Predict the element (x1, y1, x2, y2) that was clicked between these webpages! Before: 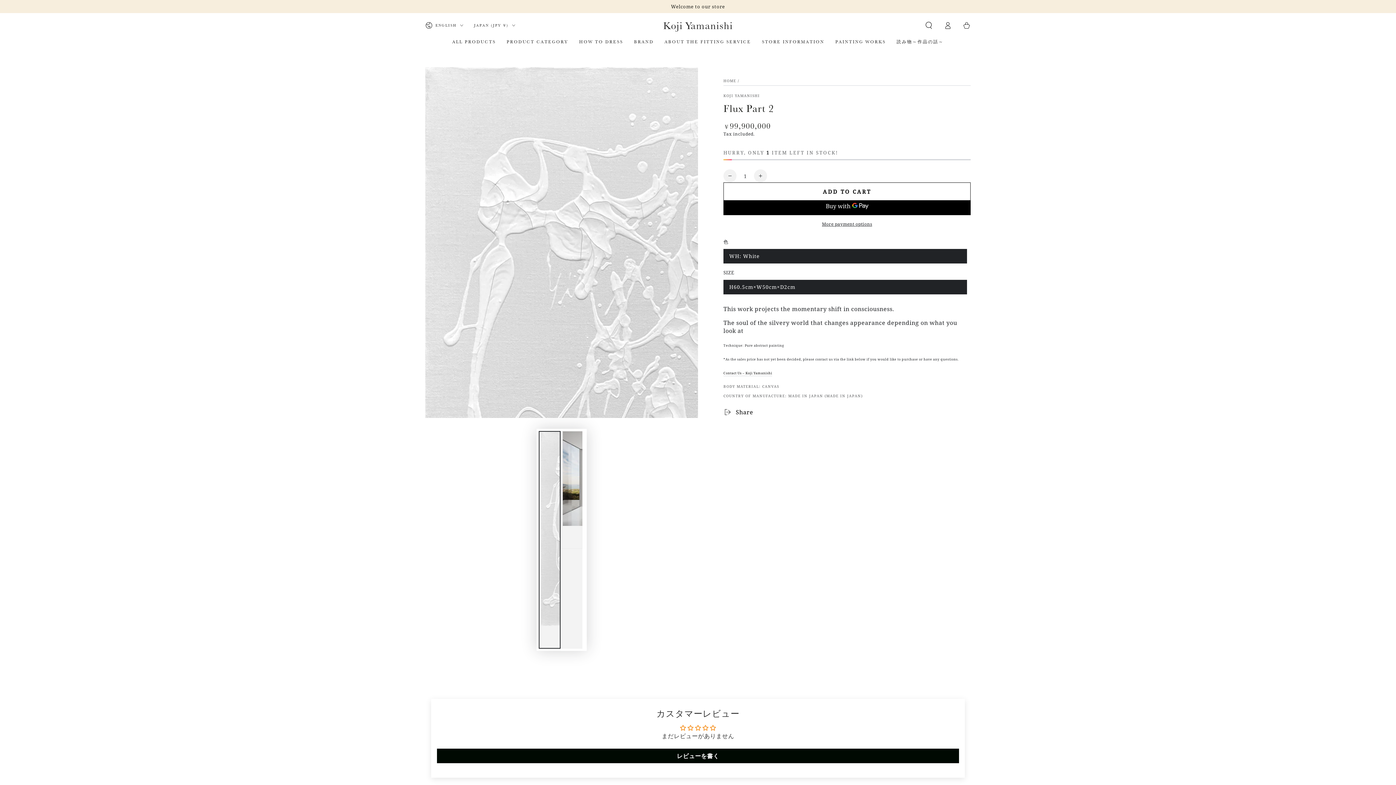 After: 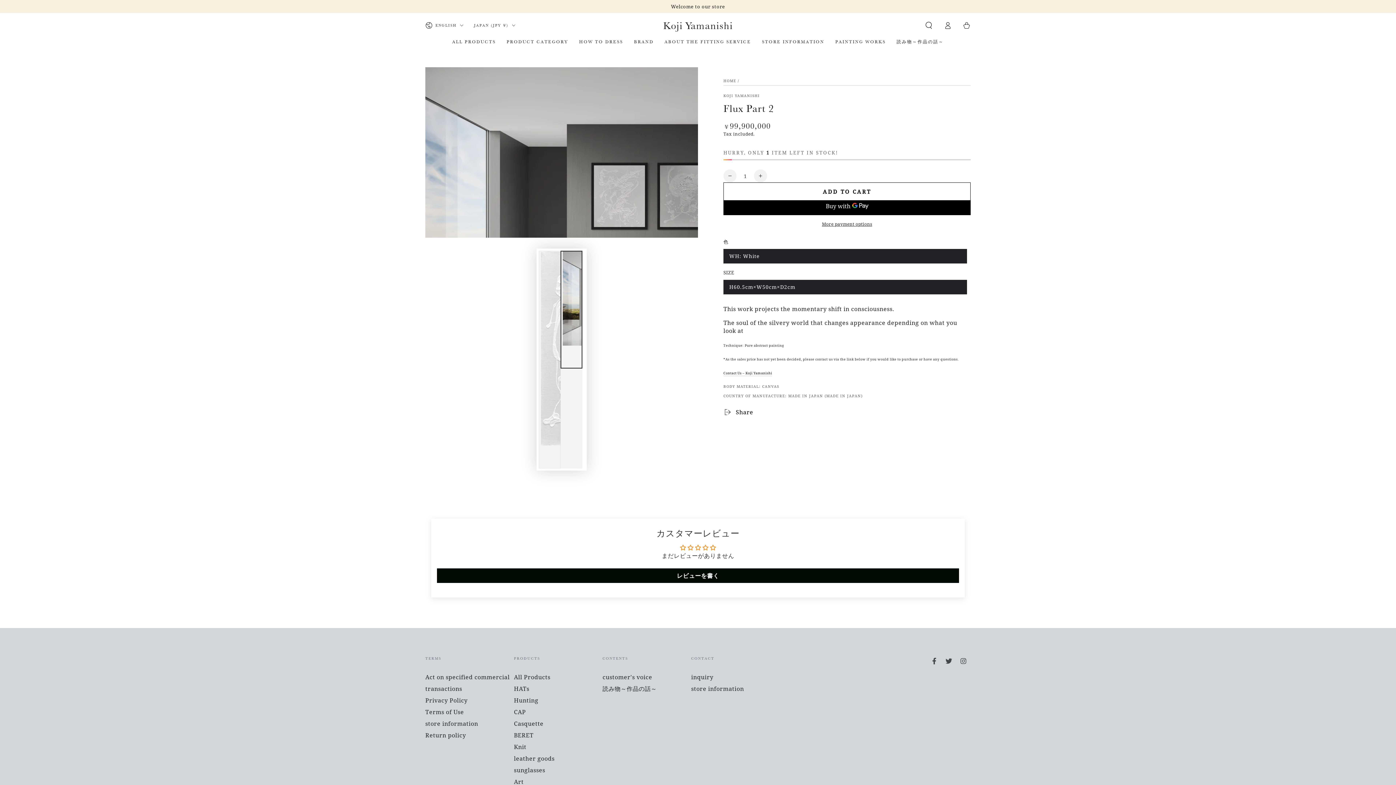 Action: label: Load image 2 in gallery view bbox: (560, 431, 582, 549)